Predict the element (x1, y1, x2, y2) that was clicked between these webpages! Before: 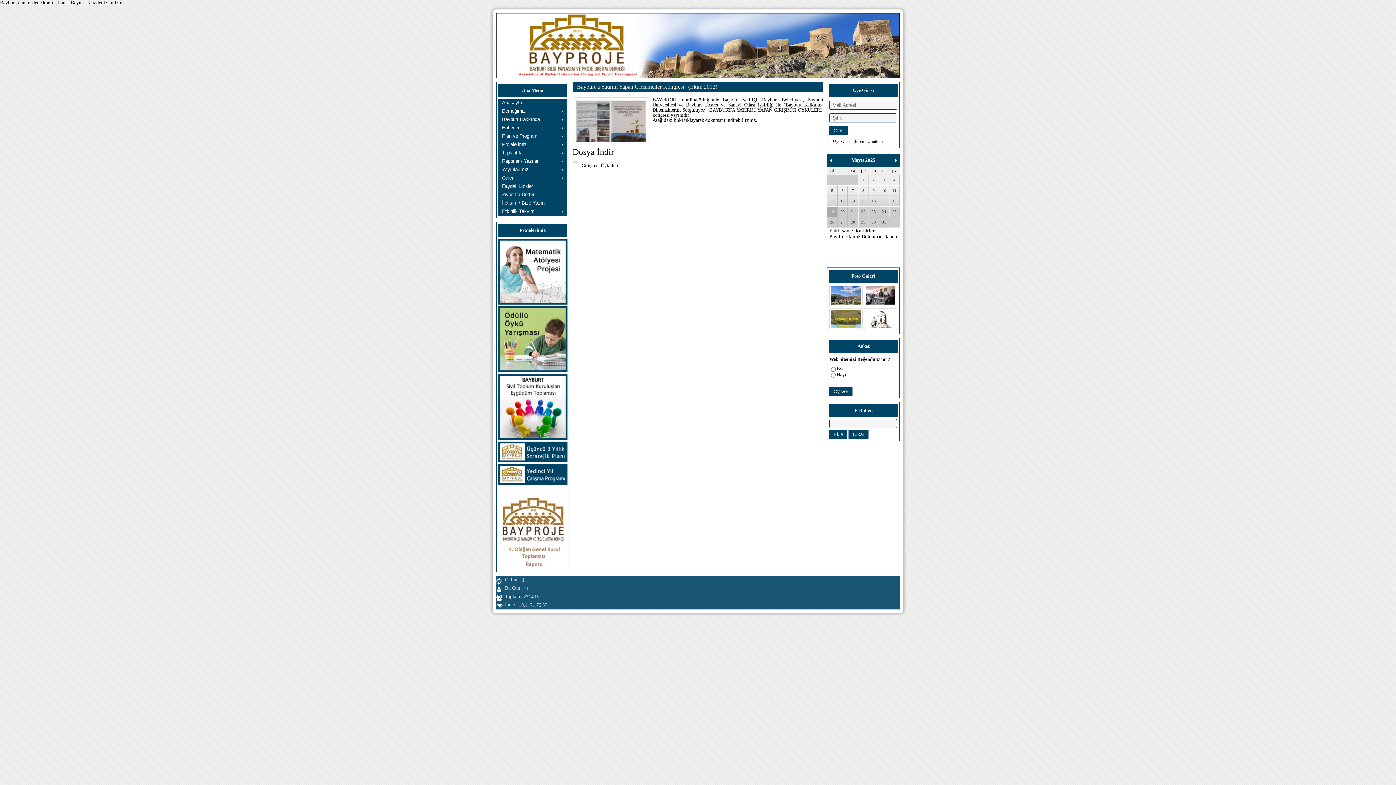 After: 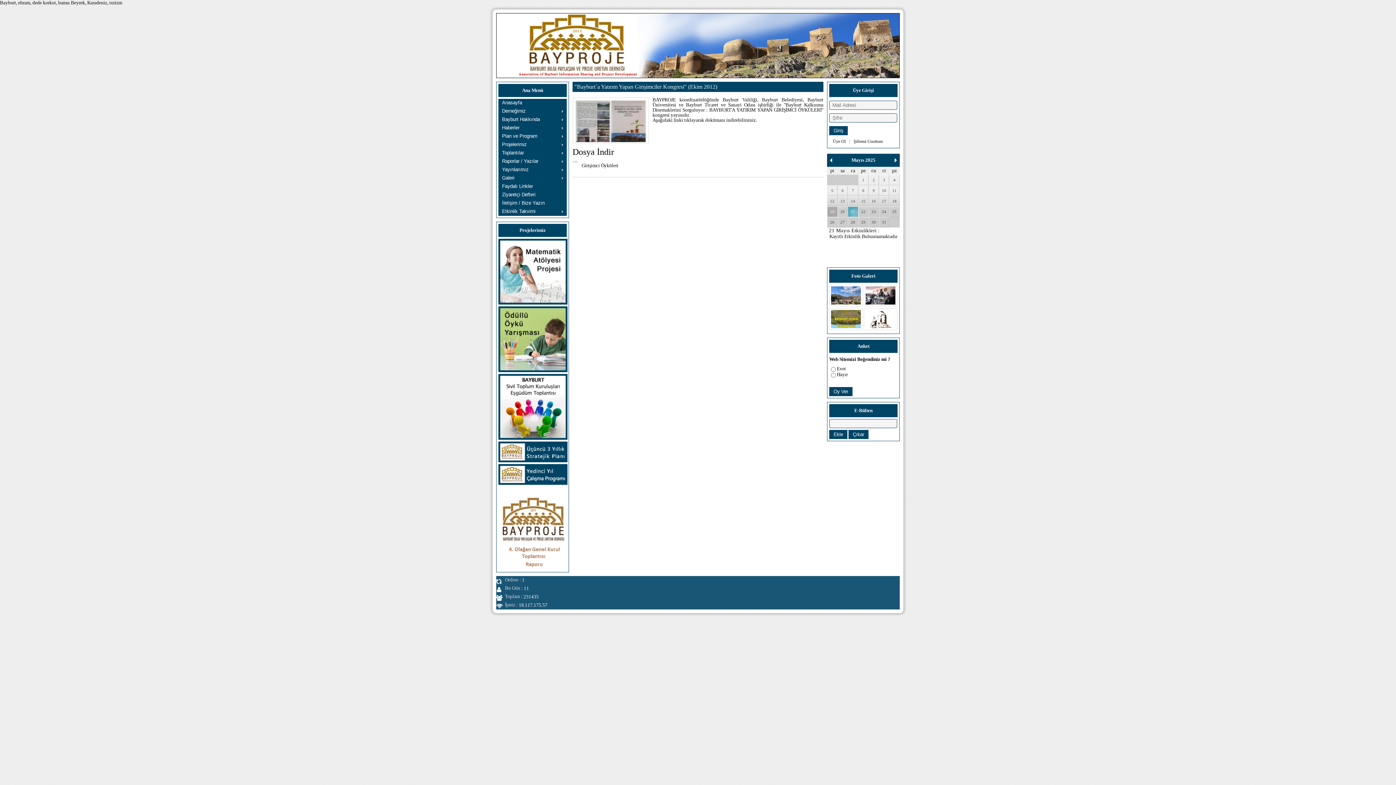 Action: label: 21 bbox: (848, 206, 858, 217)